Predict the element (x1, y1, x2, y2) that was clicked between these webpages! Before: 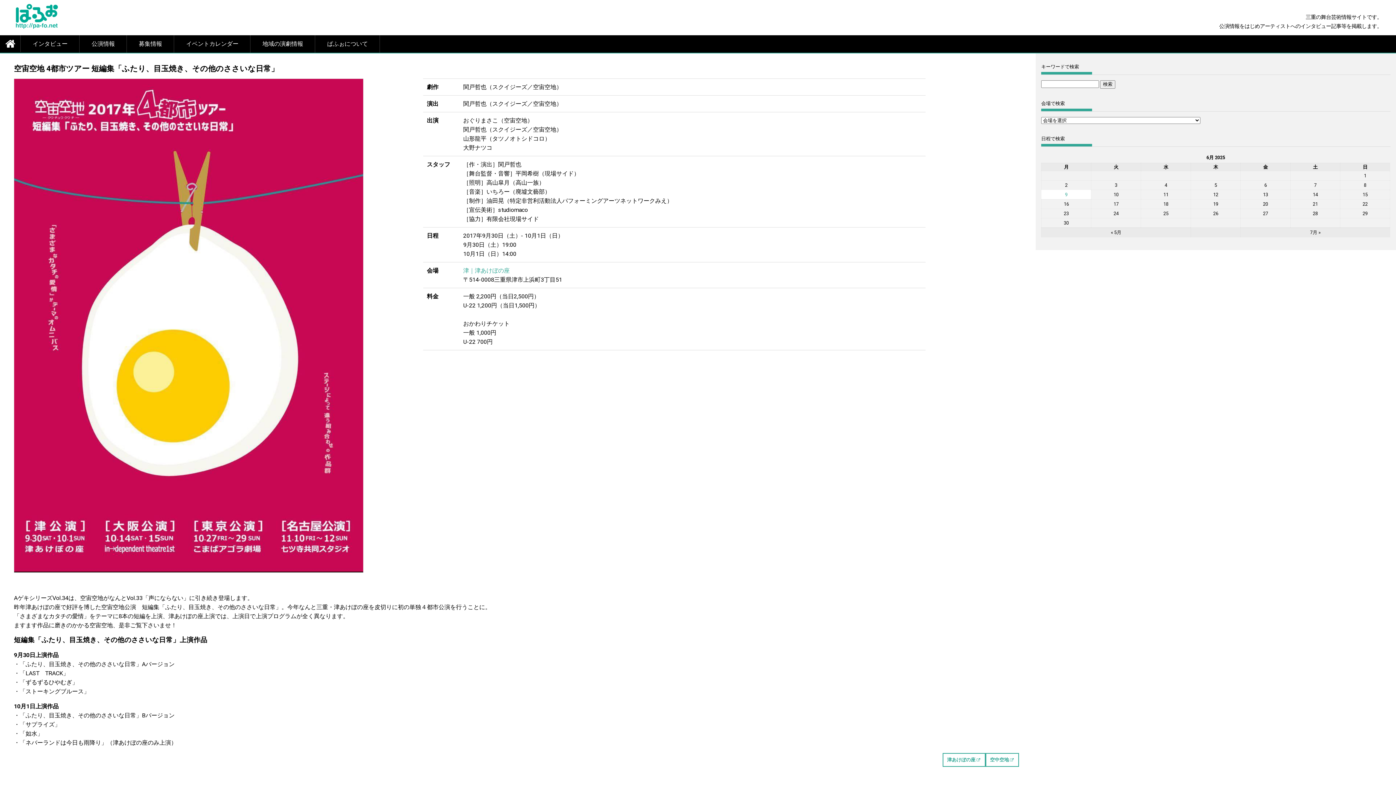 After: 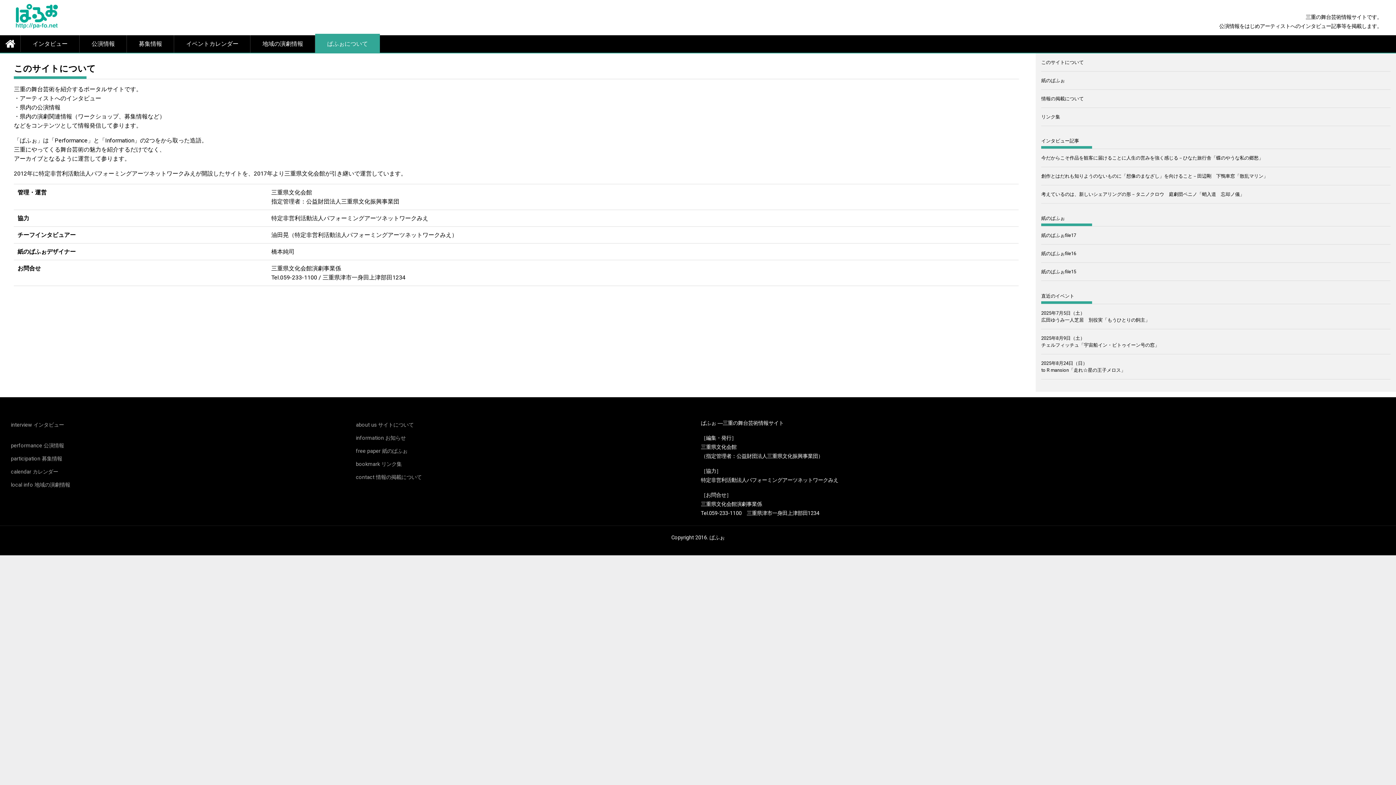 Action: label: ぱふぉについて bbox: (315, 35, 380, 52)